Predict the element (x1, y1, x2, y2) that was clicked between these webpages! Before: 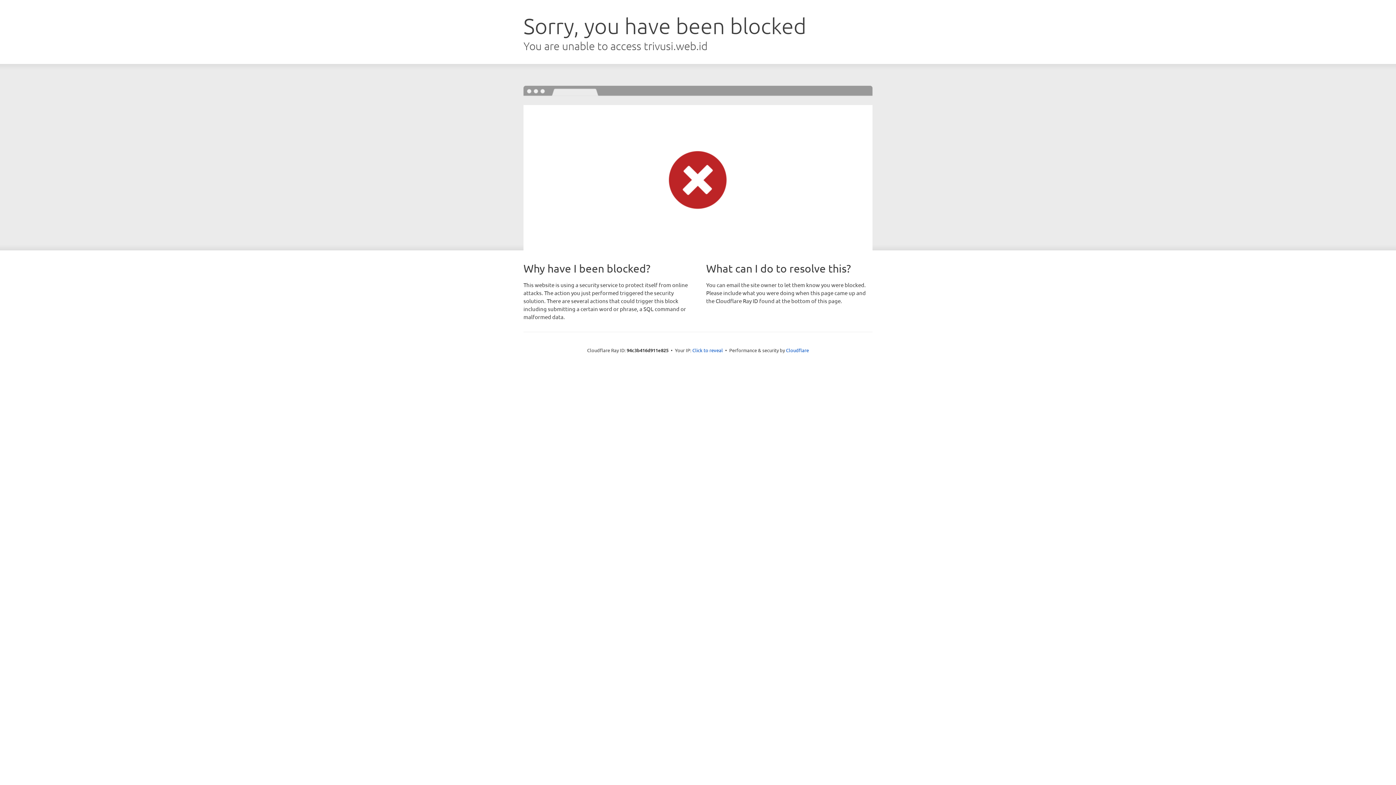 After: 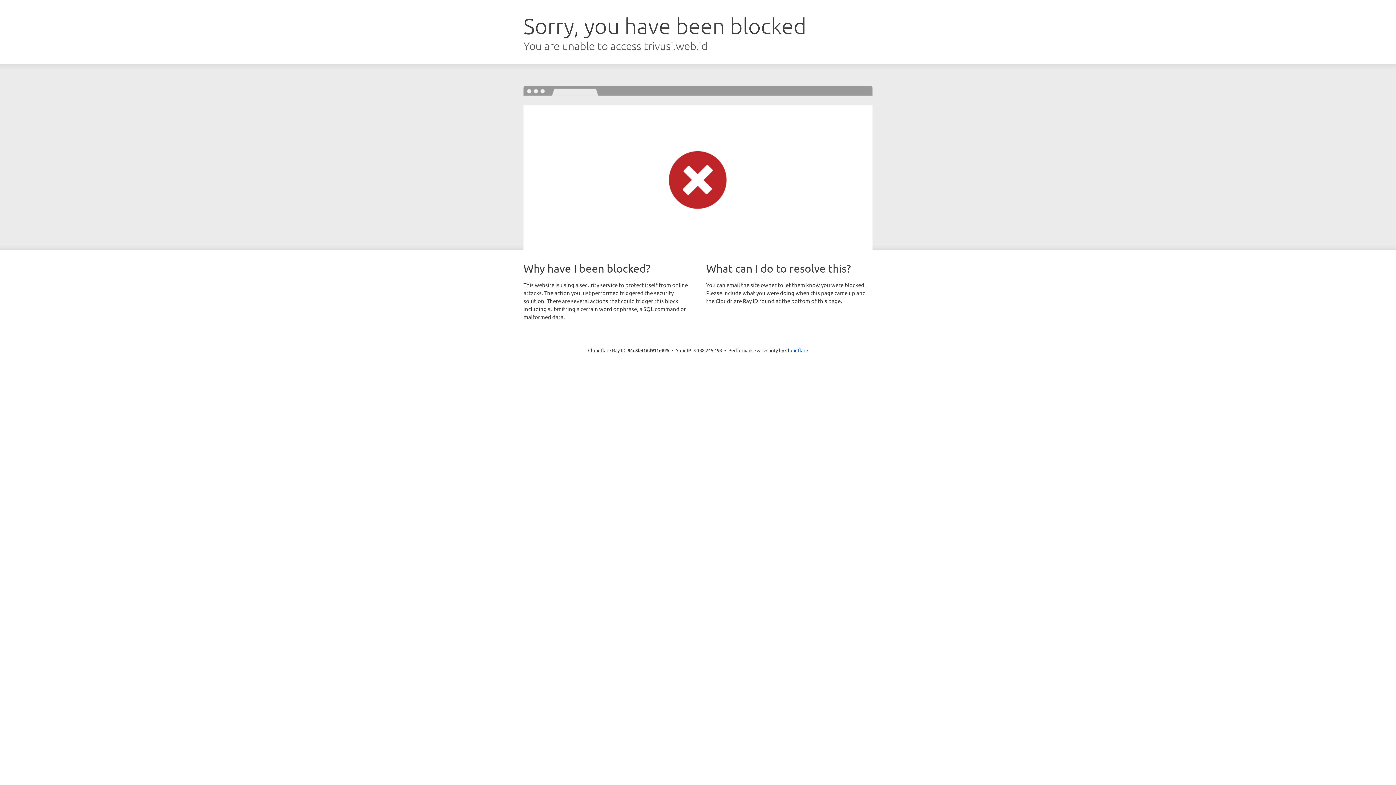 Action: label: Click to reveal bbox: (692, 346, 723, 353)